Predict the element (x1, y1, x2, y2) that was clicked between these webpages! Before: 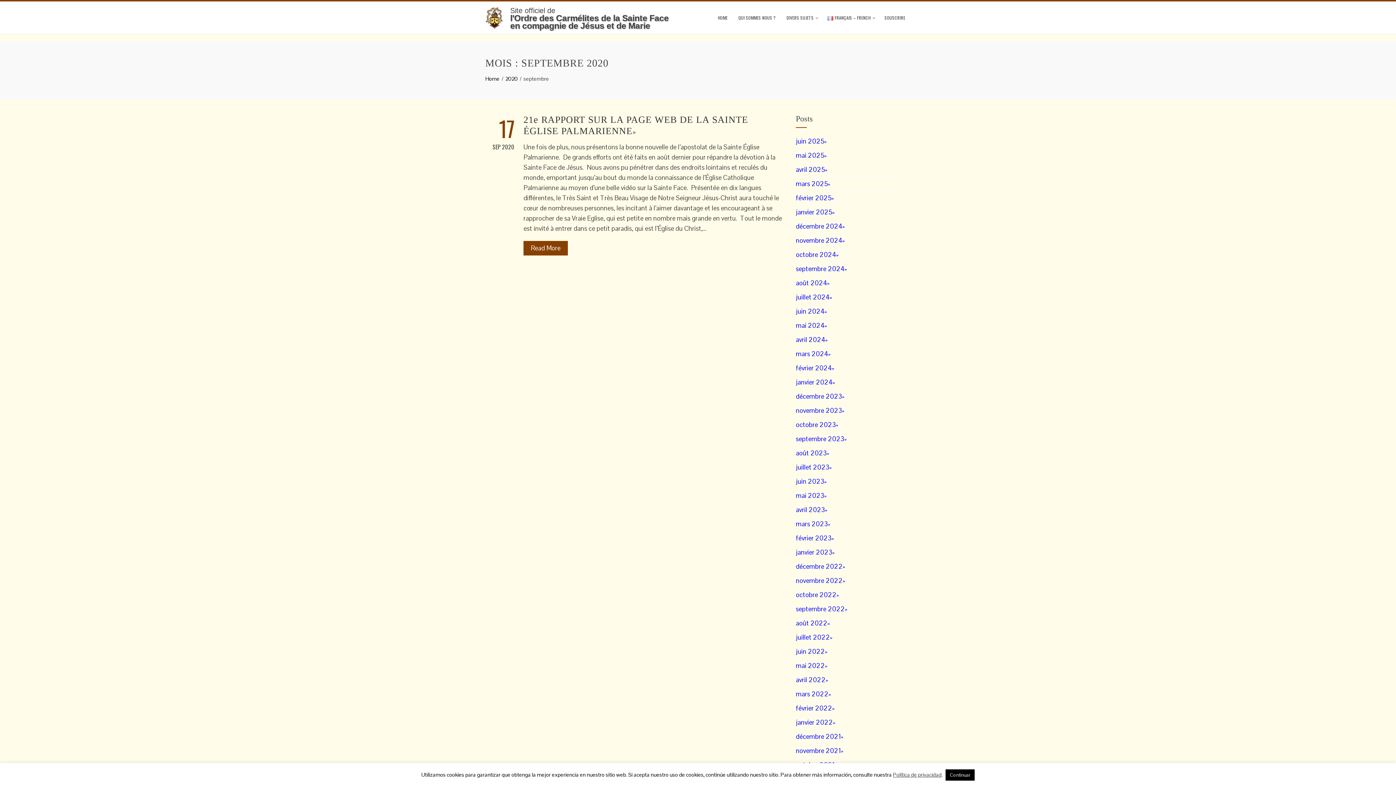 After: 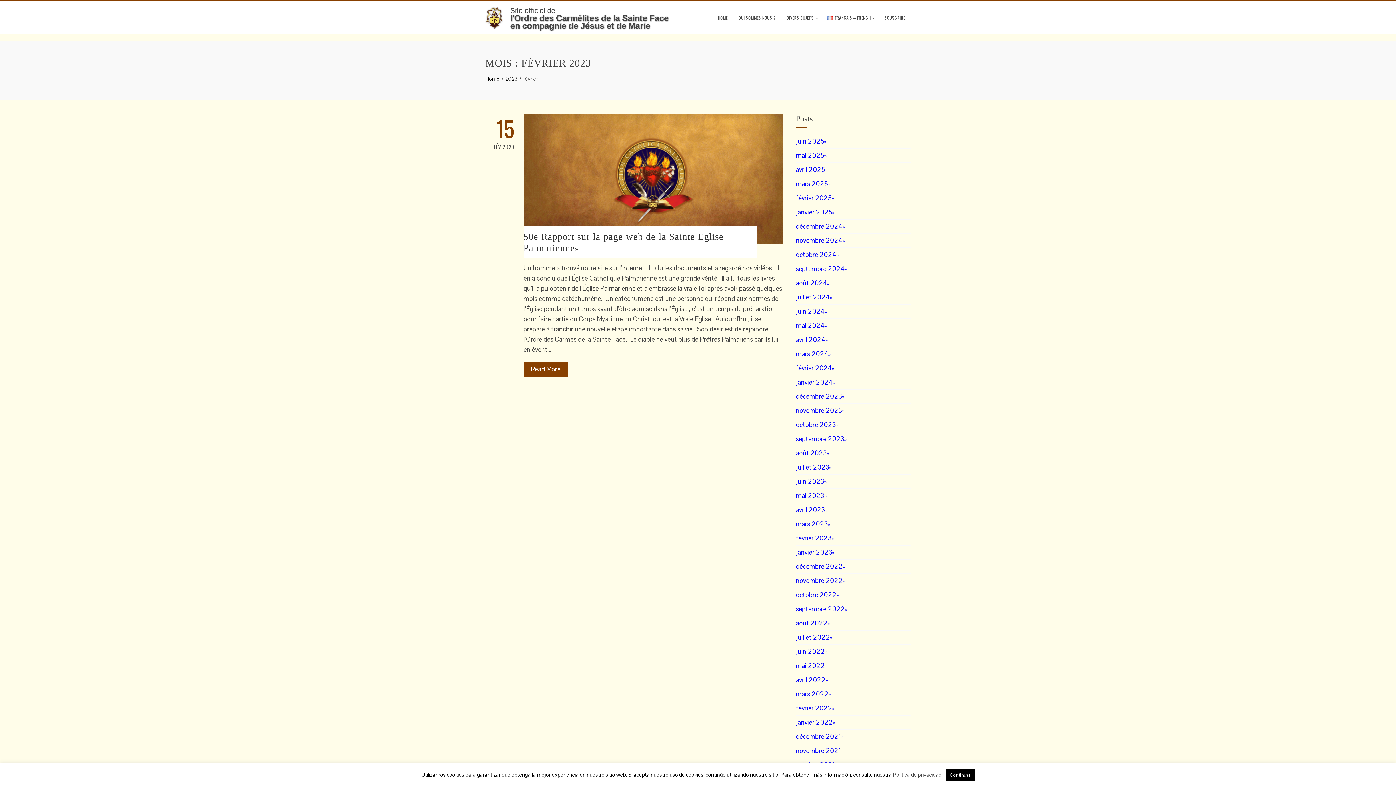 Action: bbox: (796, 534, 834, 542) label: février 2023